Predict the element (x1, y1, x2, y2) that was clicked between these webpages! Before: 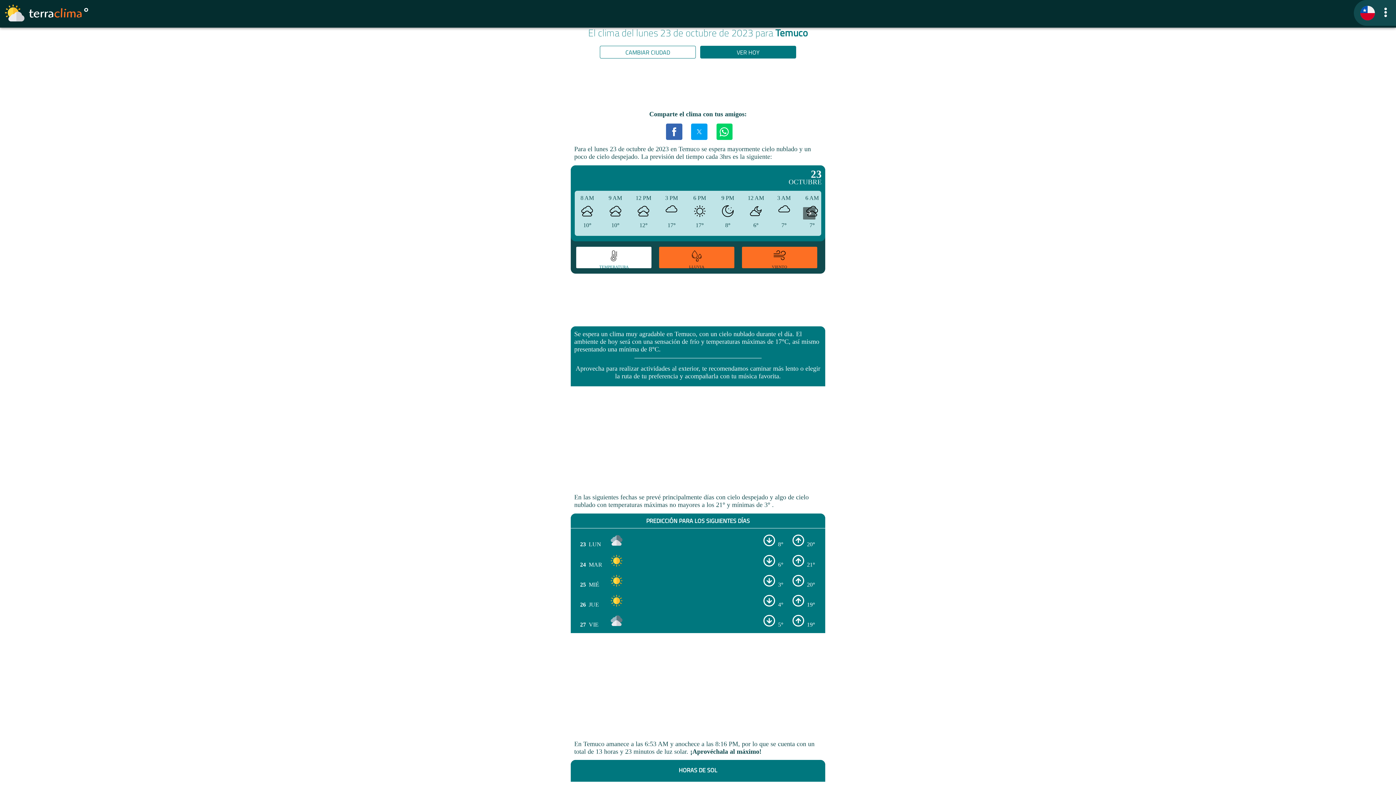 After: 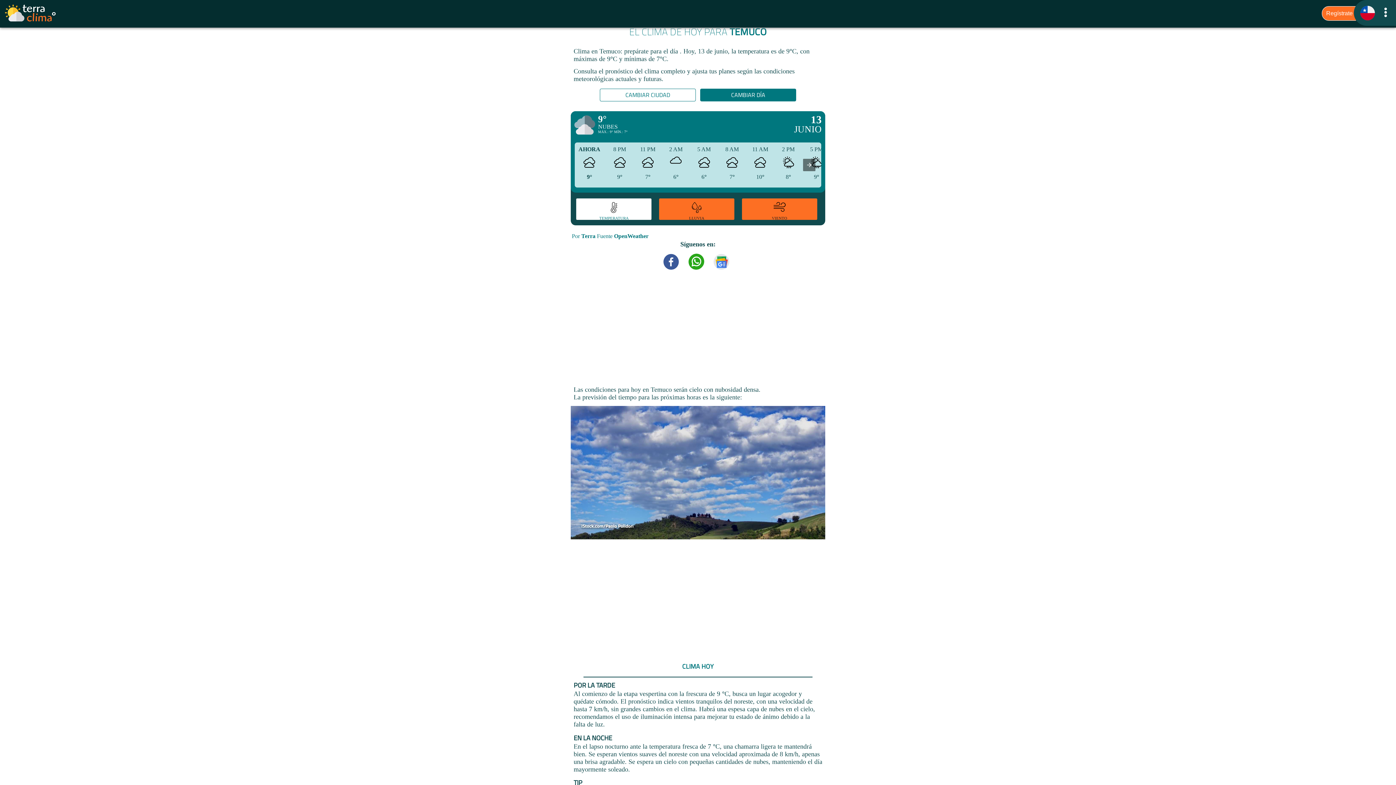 Action: label: VER HOY bbox: (700, 45, 796, 58)